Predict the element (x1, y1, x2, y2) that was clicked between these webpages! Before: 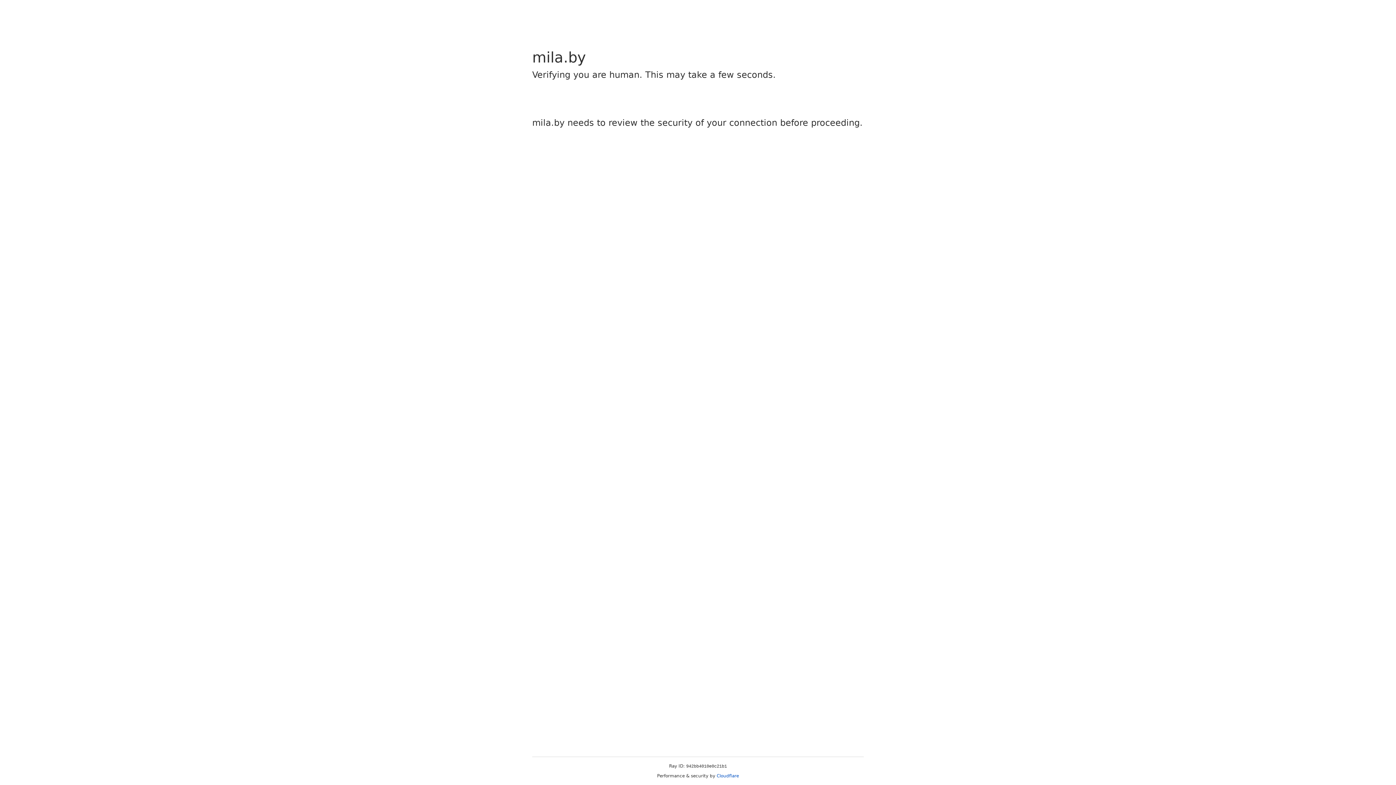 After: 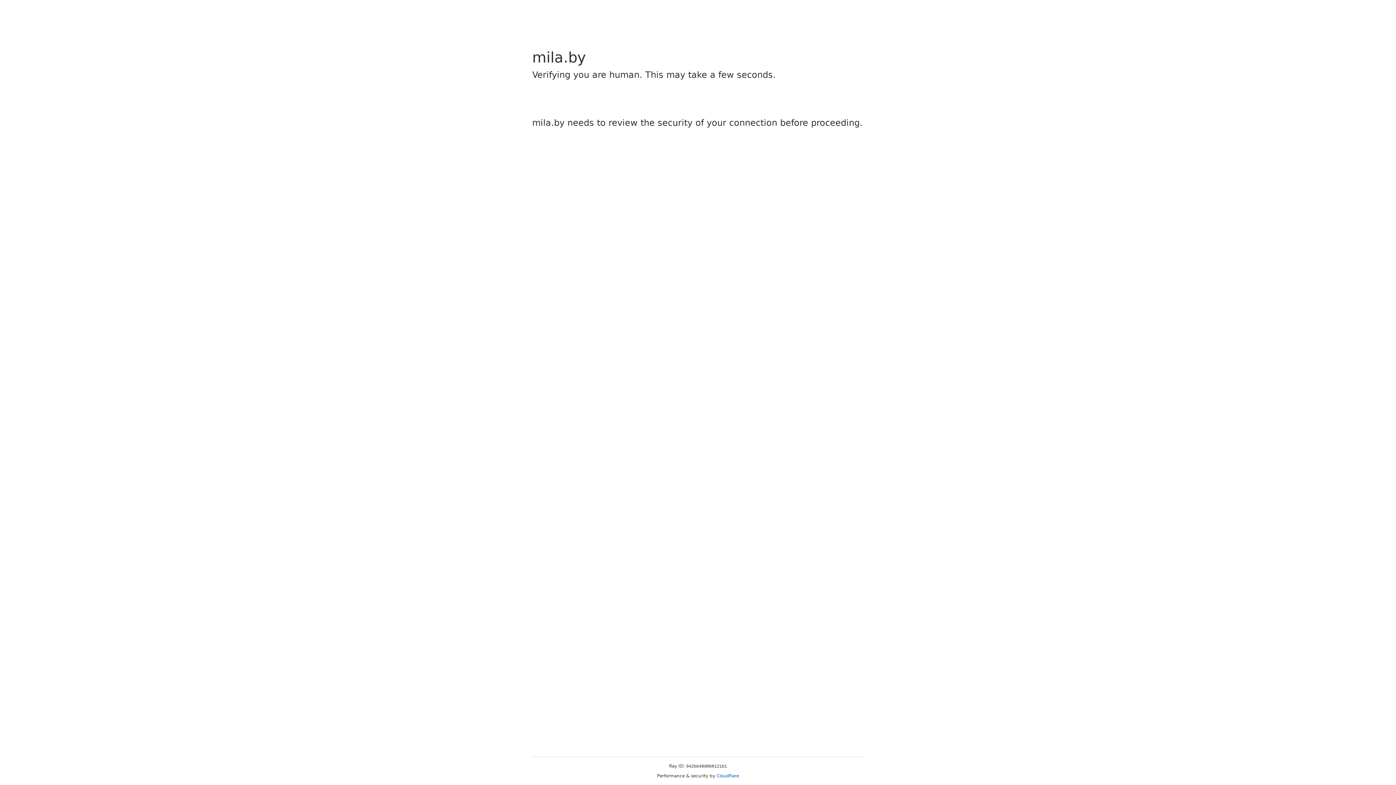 Action: bbox: (716, 773, 739, 778) label: Cloudflare